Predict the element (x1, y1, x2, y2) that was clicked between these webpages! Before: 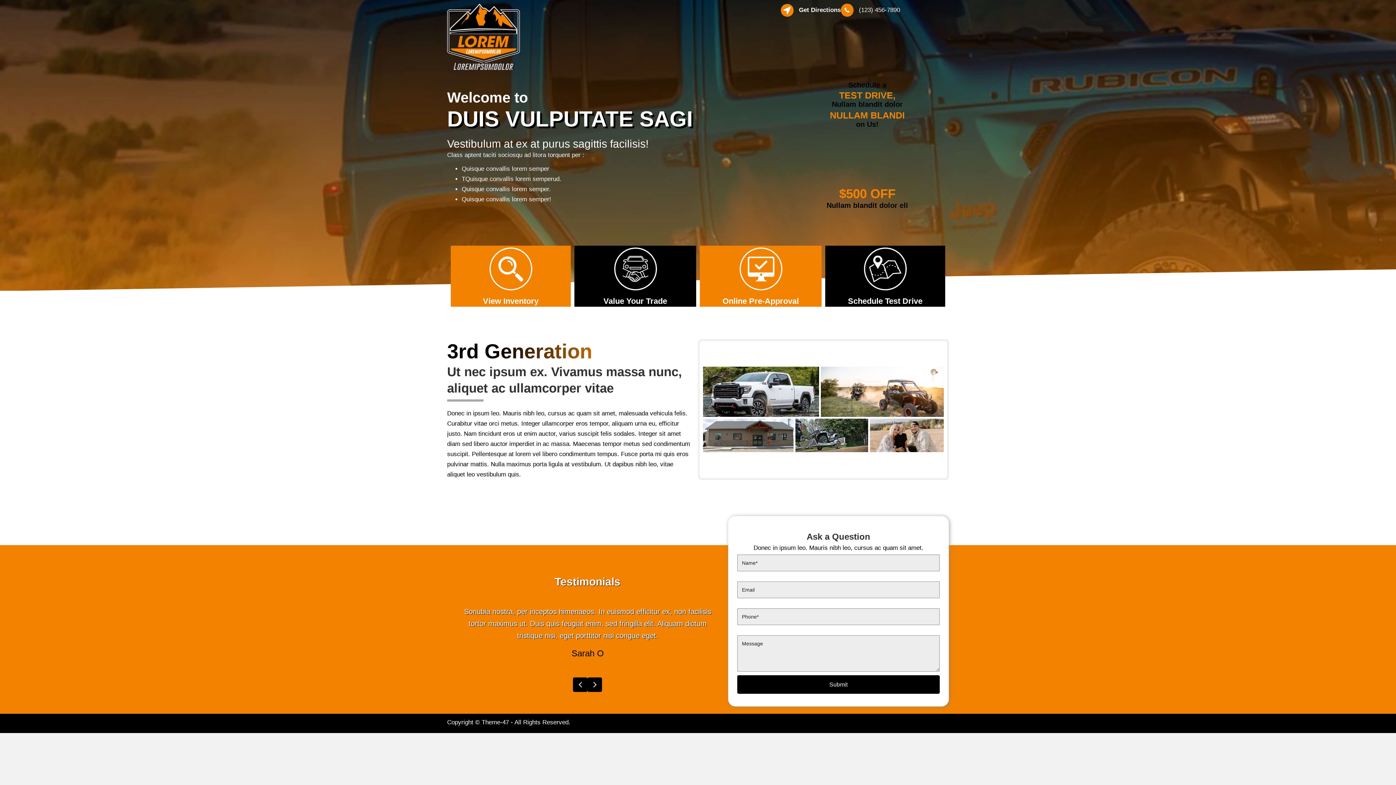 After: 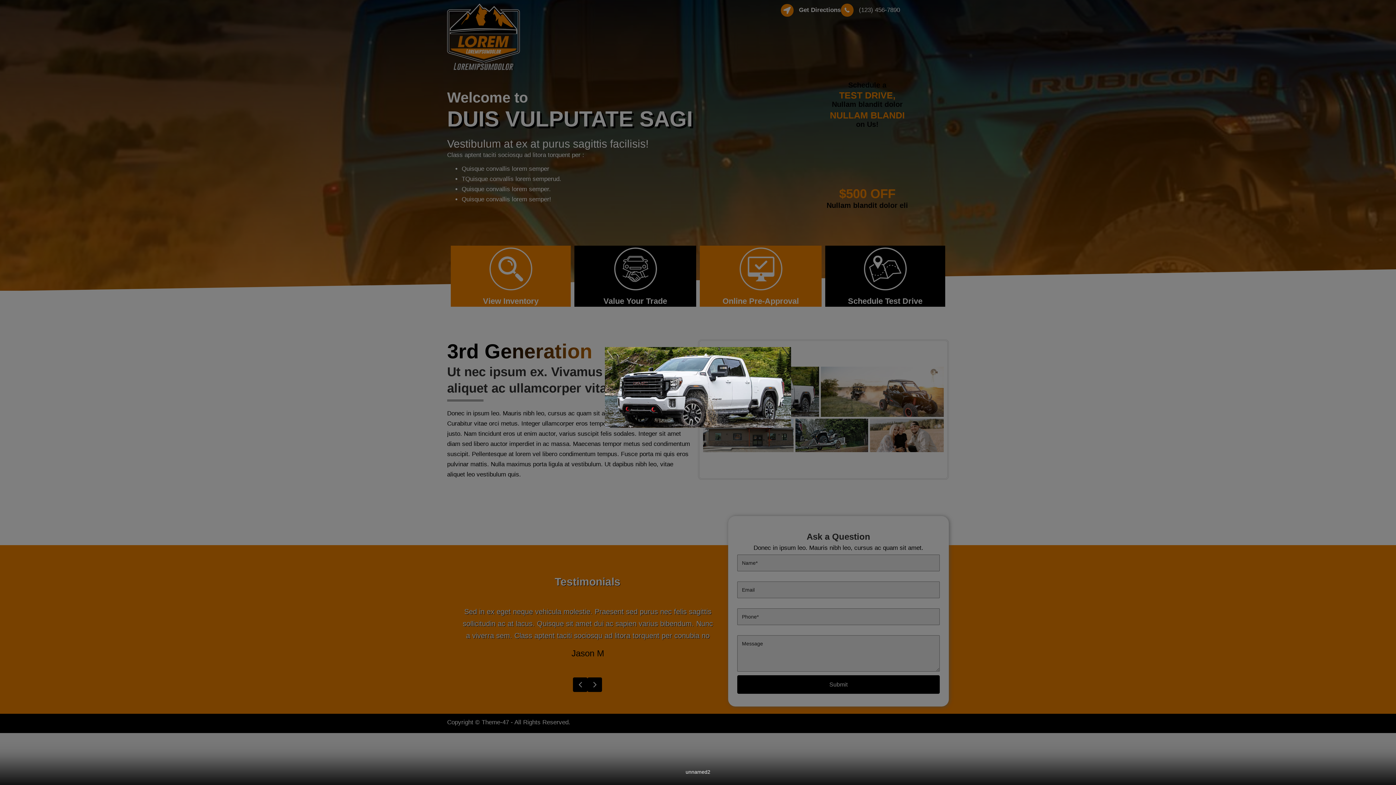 Action: bbox: (703, 367, 819, 417)